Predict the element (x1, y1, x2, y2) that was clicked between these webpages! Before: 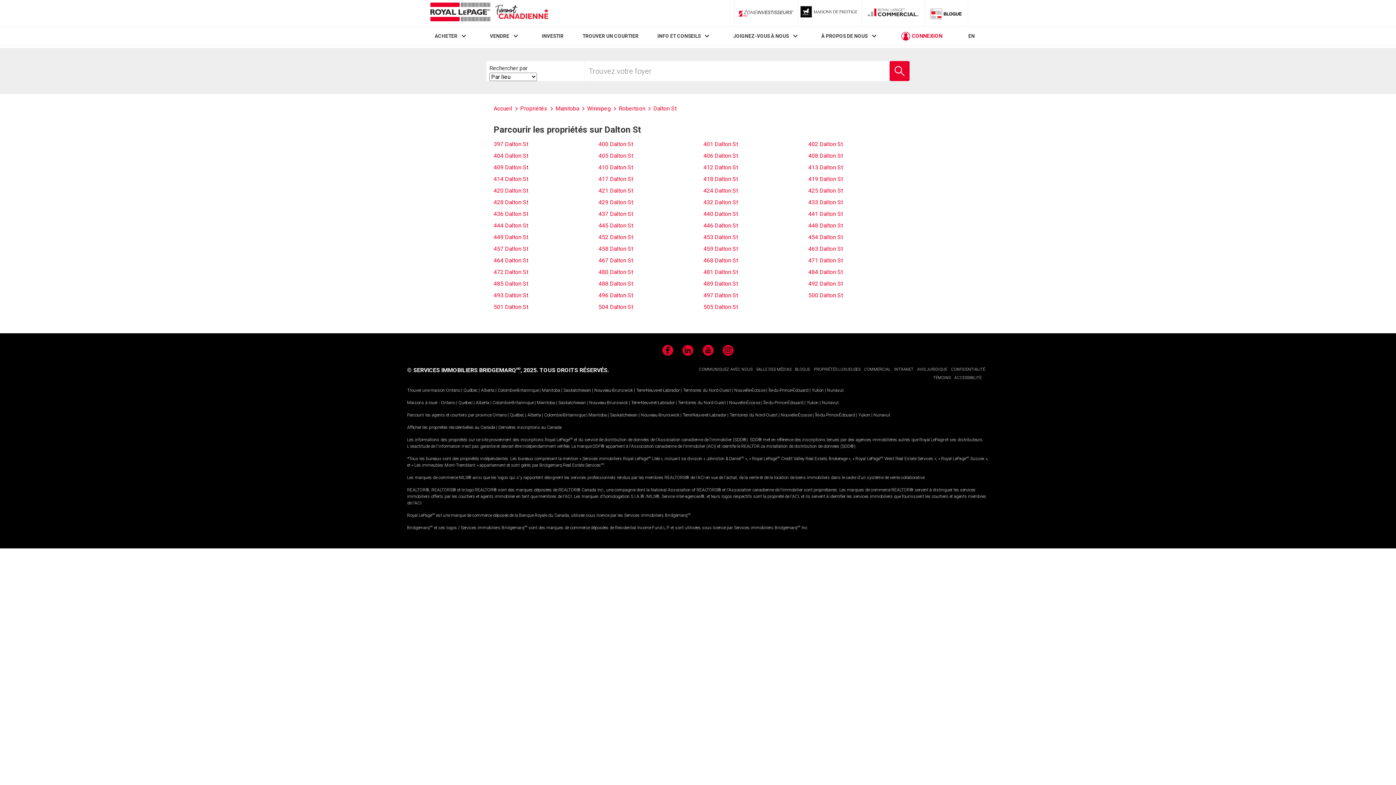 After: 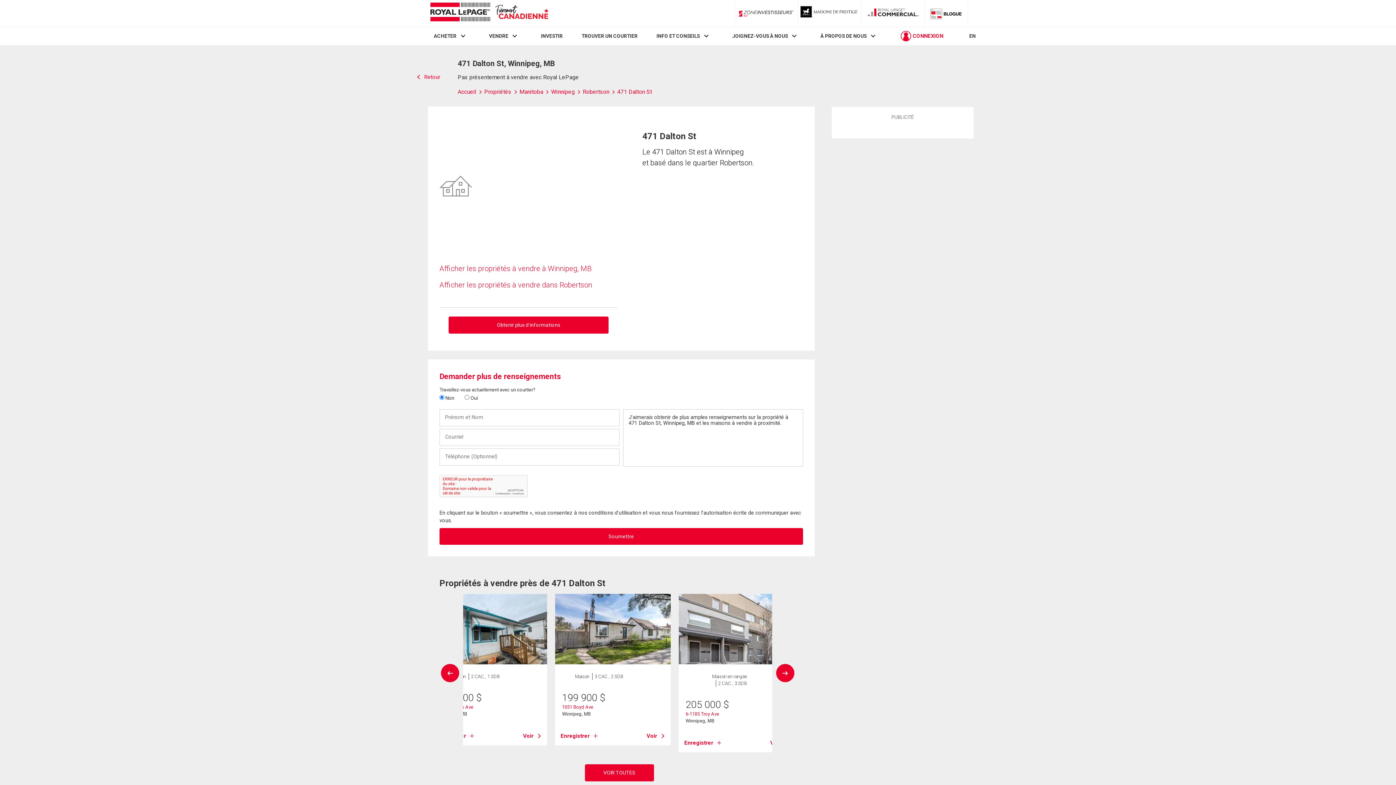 Action: bbox: (808, 257, 843, 264) label: 471 Dalton St